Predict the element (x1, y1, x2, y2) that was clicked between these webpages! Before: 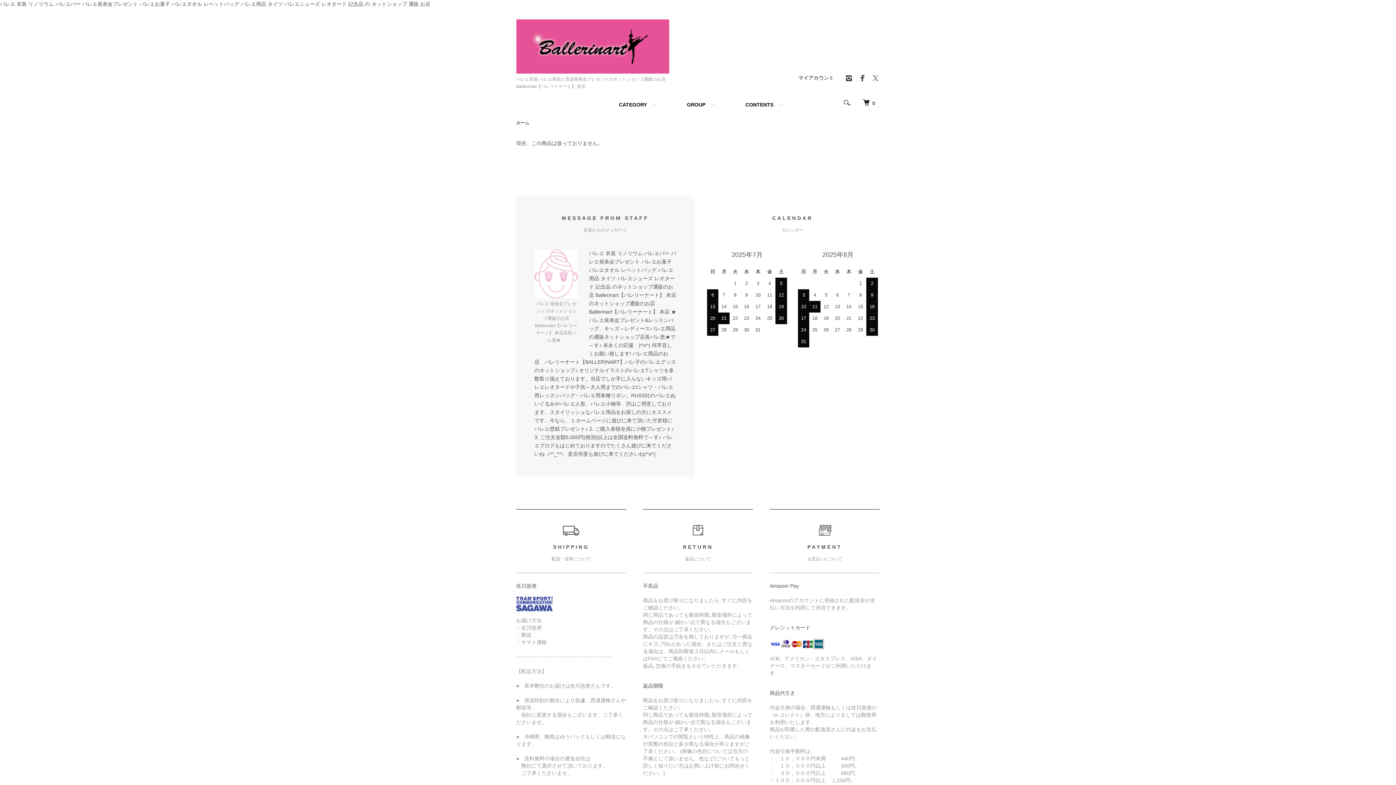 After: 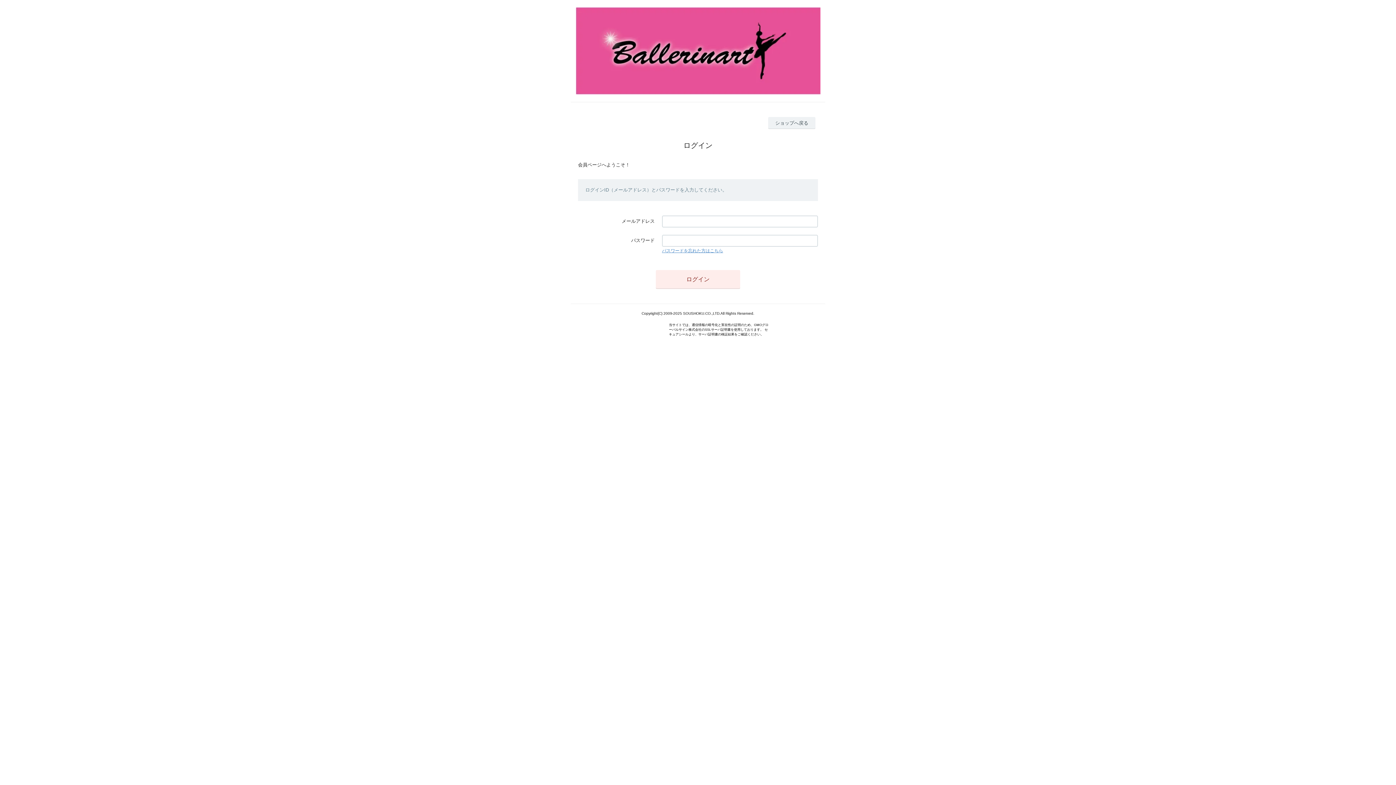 Action: label: マイアカウント bbox: (798, 74, 834, 80)